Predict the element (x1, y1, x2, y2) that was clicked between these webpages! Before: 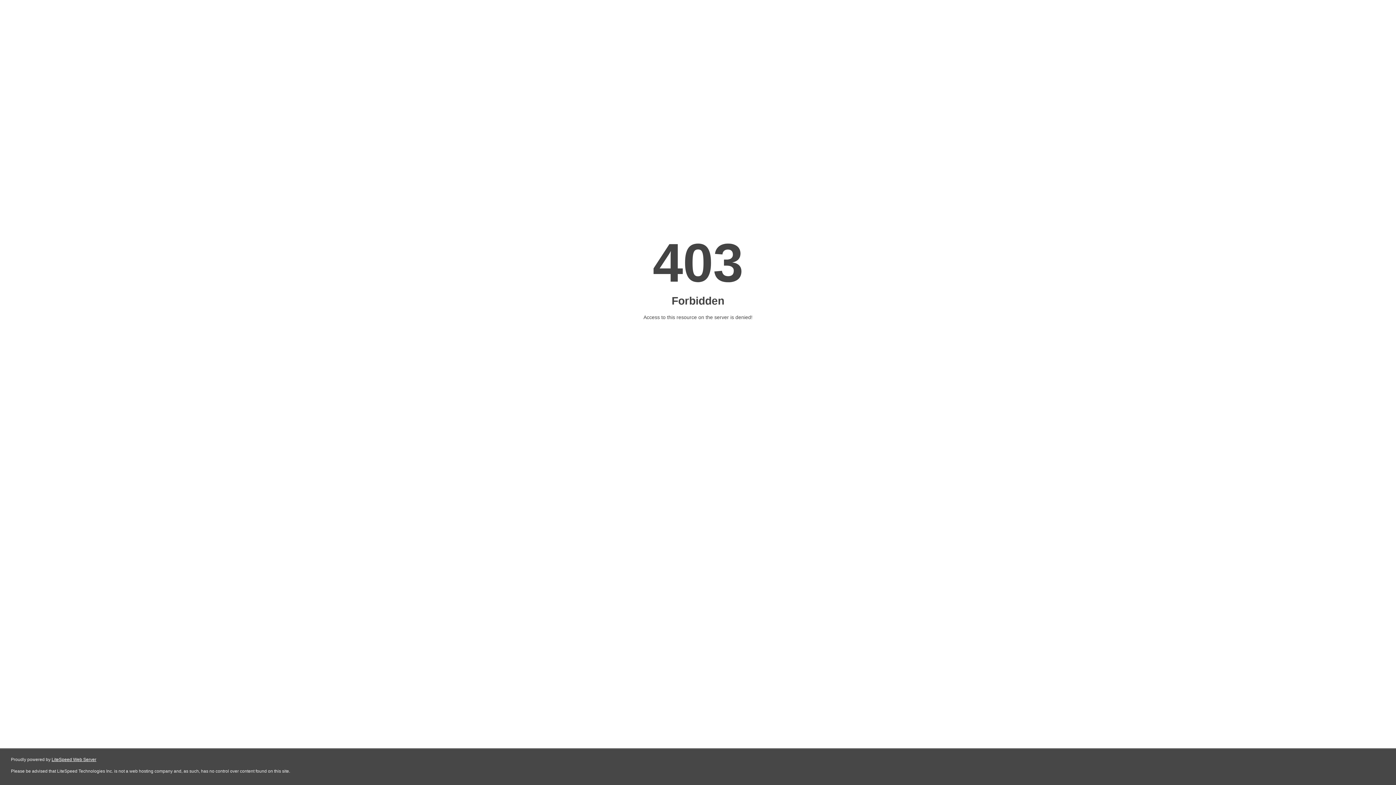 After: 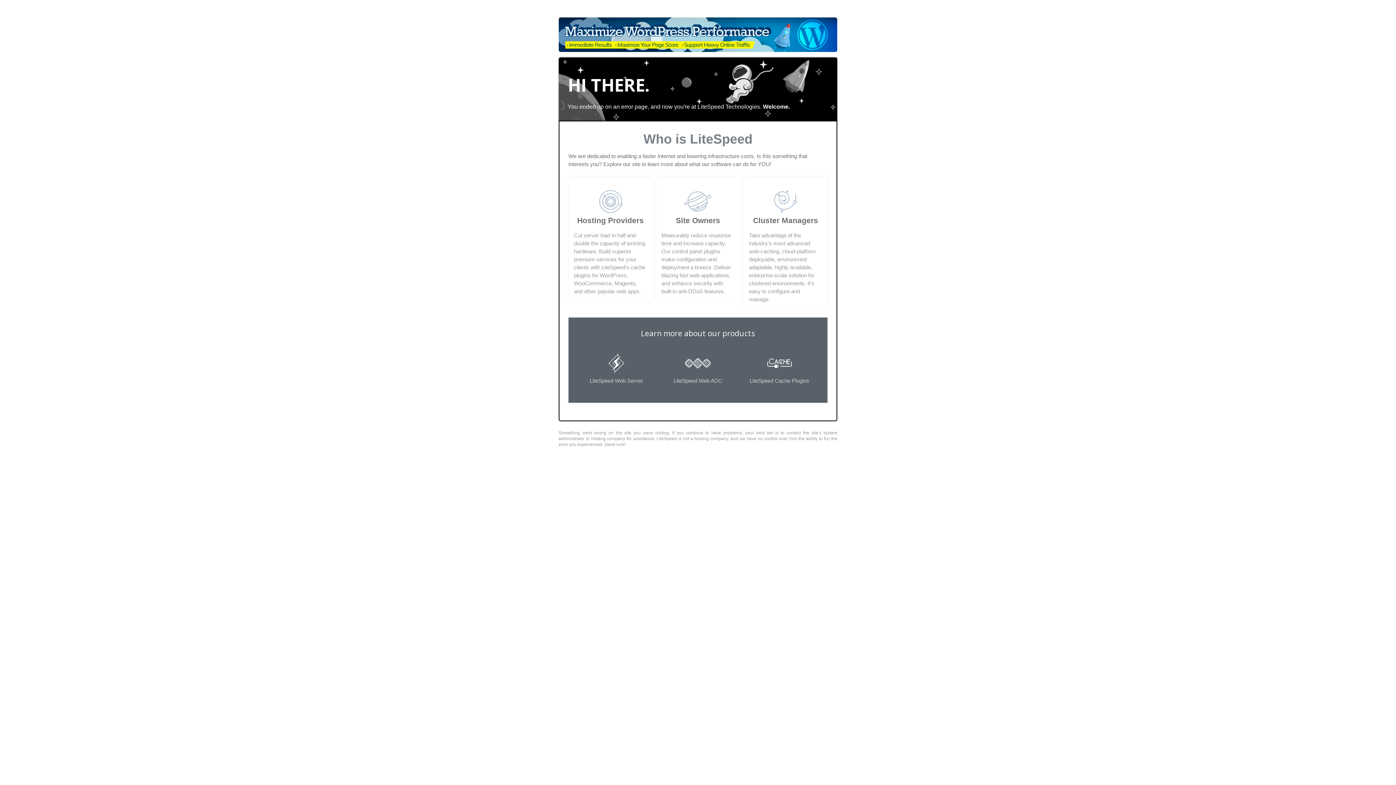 Action: label: LiteSpeed Web Server bbox: (51, 757, 96, 762)